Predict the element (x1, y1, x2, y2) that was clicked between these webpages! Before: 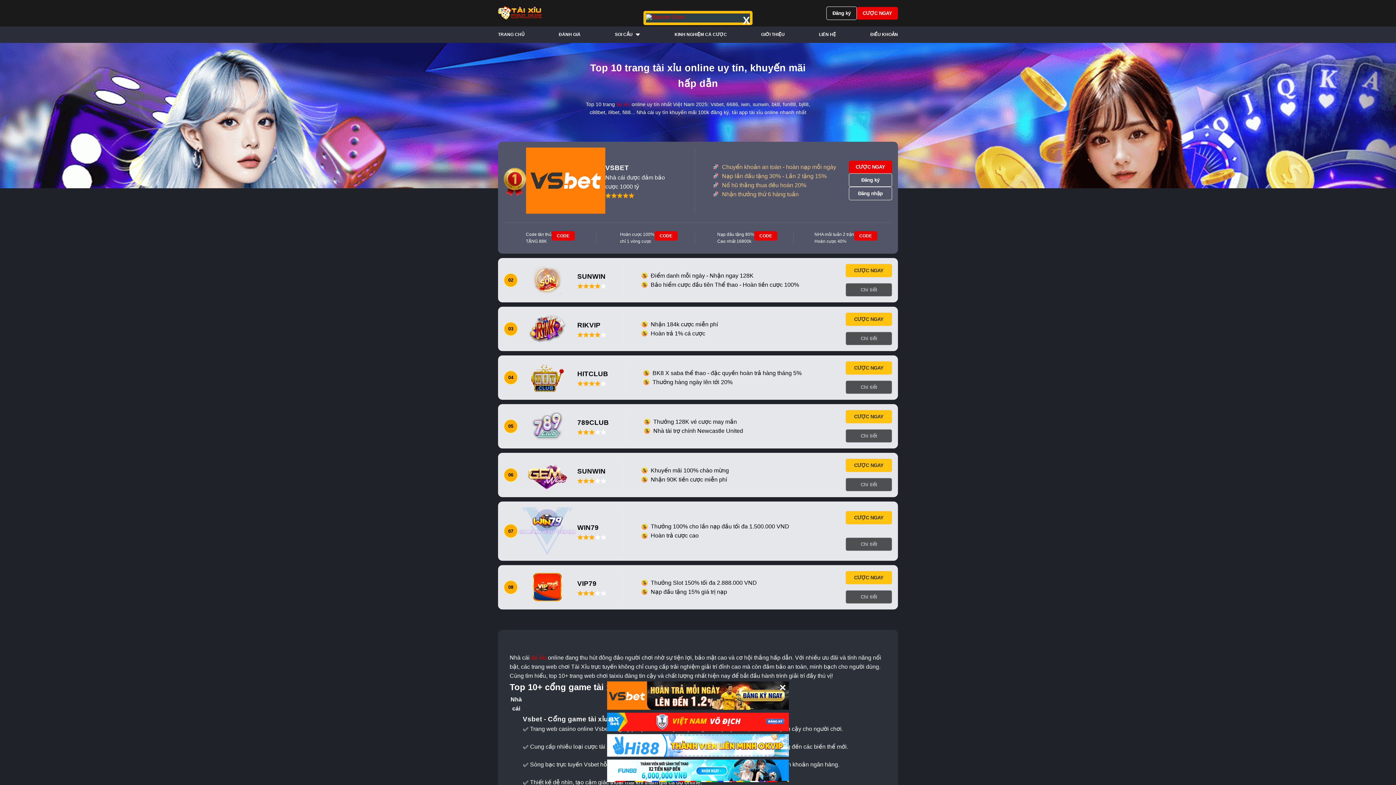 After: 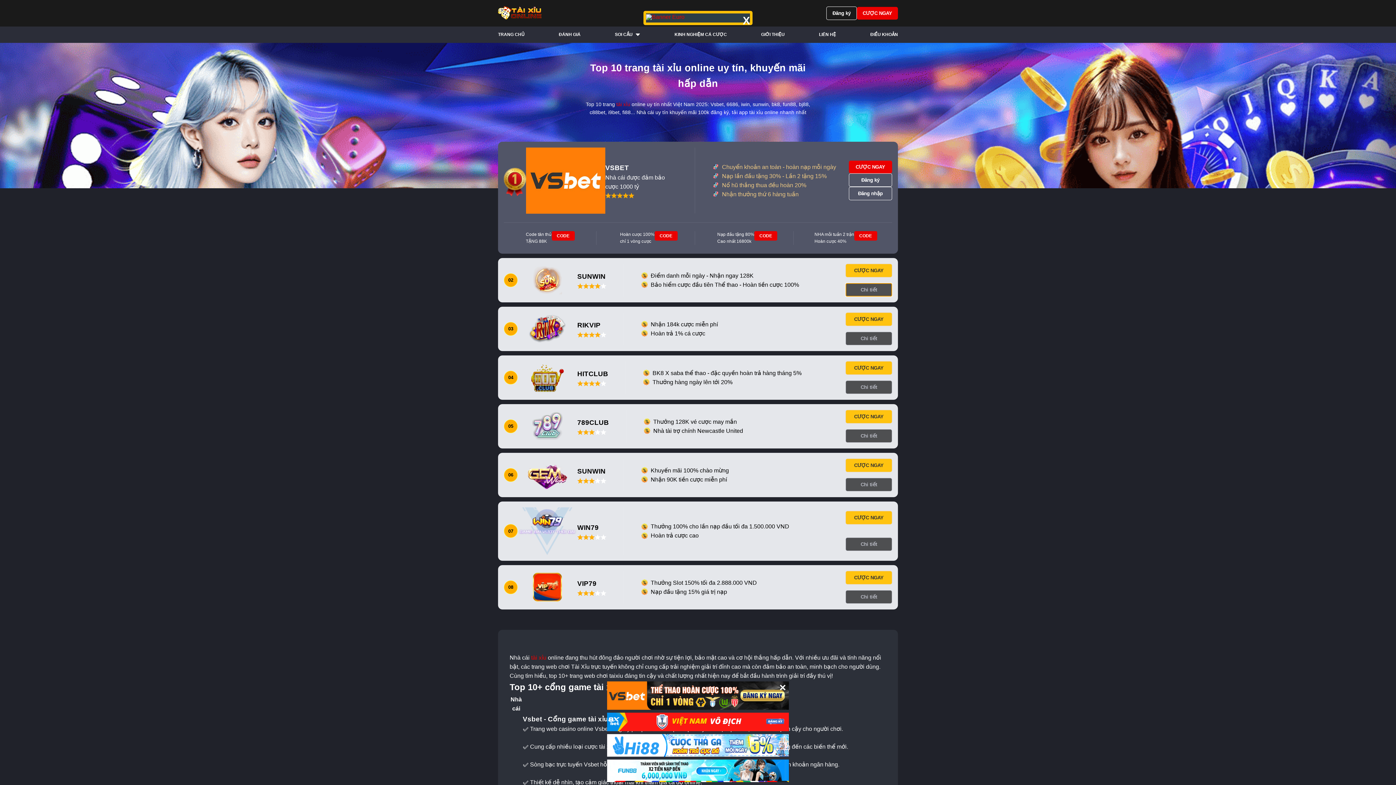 Action: bbox: (845, 283, 892, 296) label: Chi tiết